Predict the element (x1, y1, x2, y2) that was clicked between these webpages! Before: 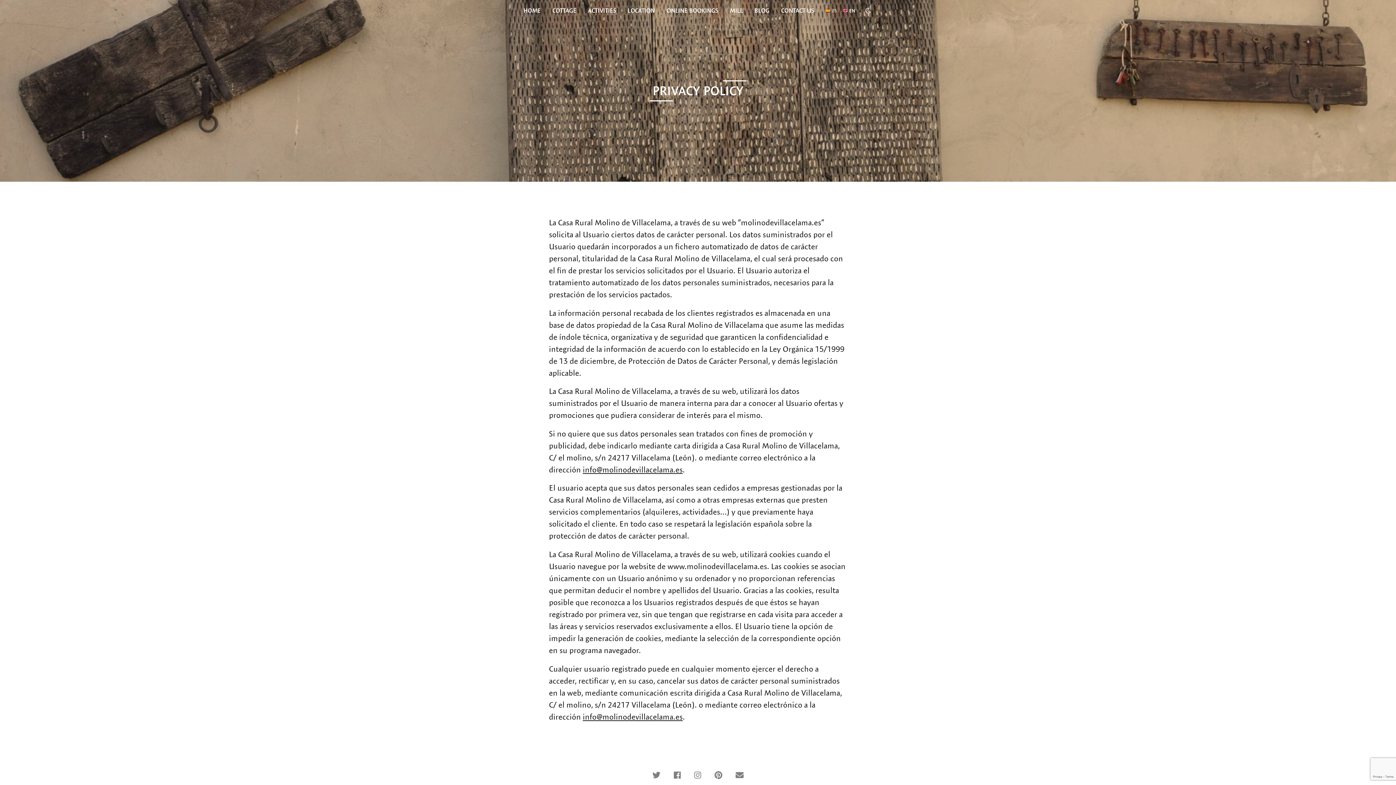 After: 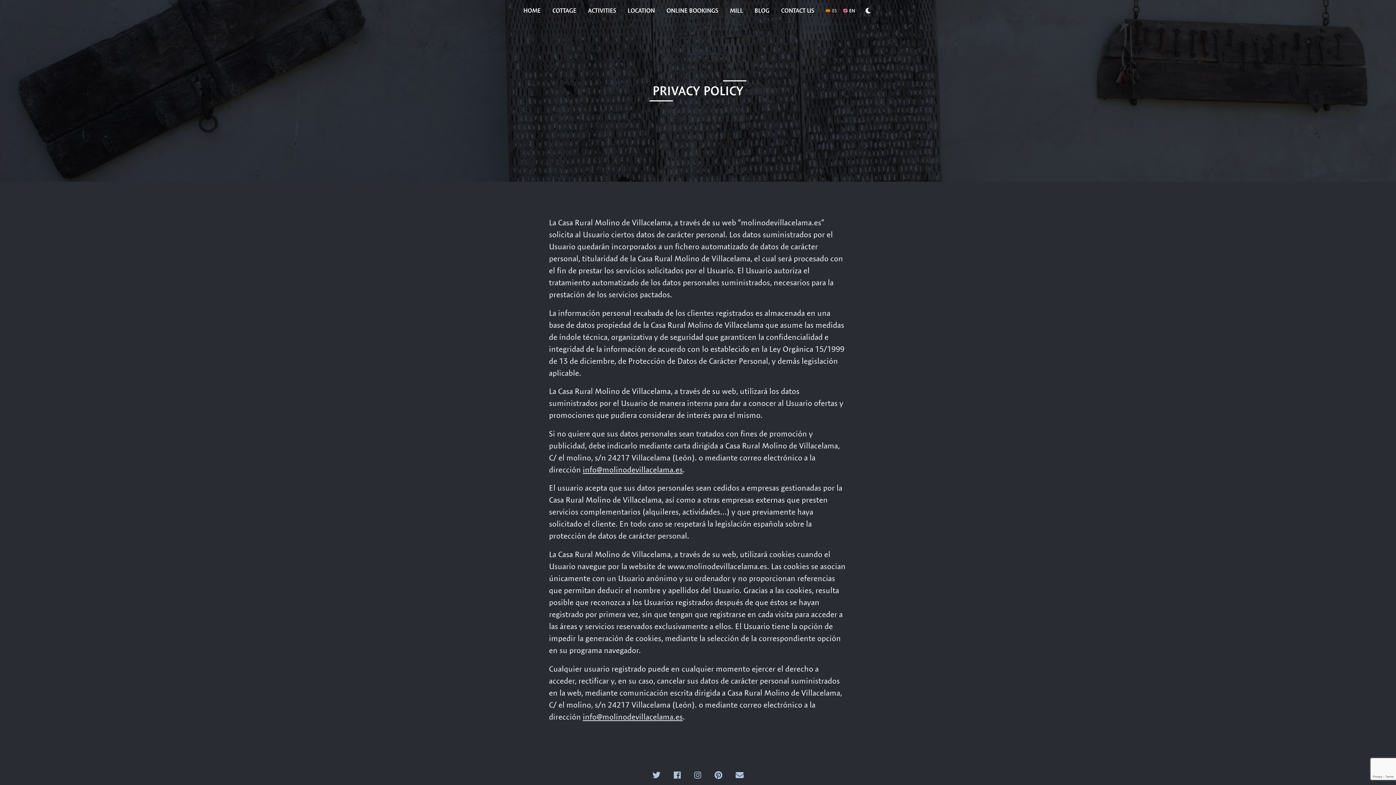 Action: label: Switch theme bbox: (863, 5, 872, 15)